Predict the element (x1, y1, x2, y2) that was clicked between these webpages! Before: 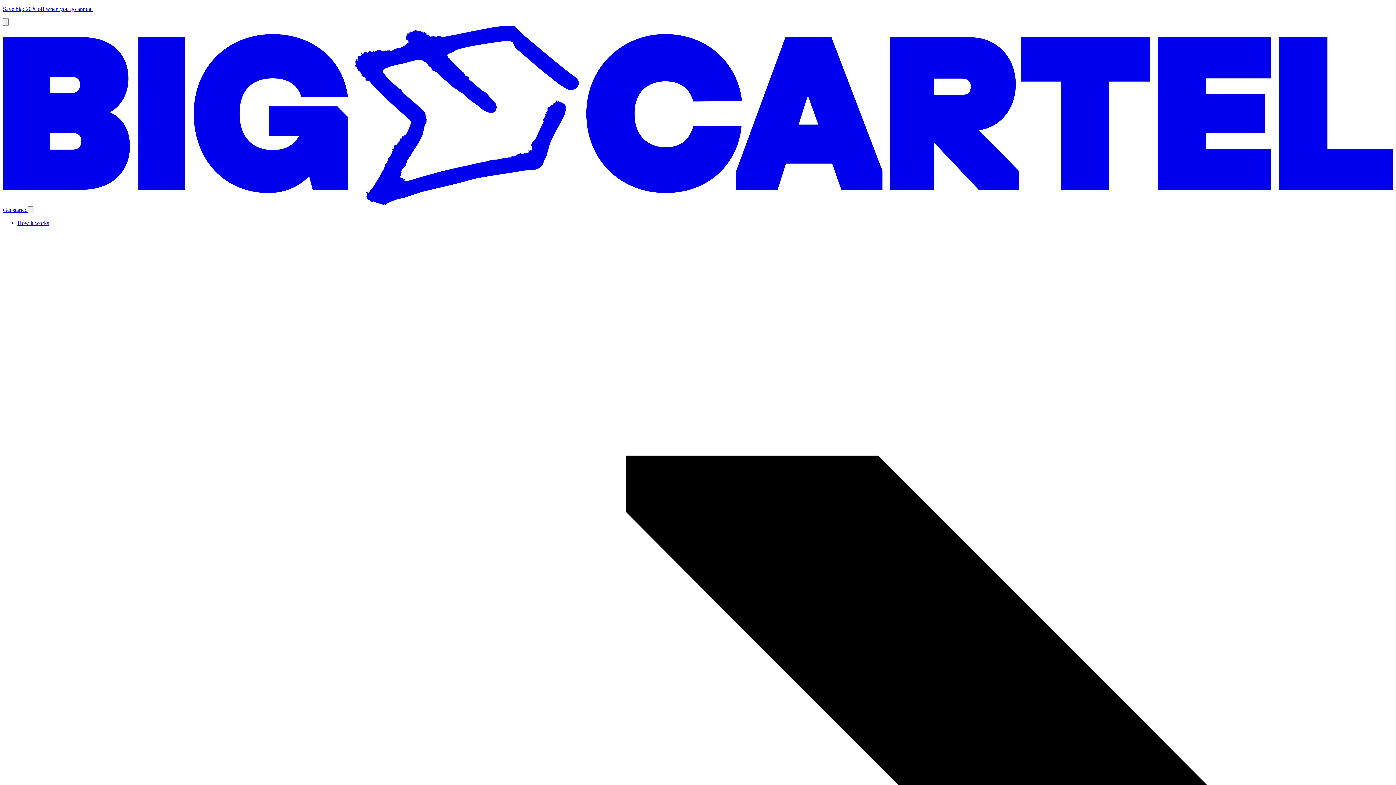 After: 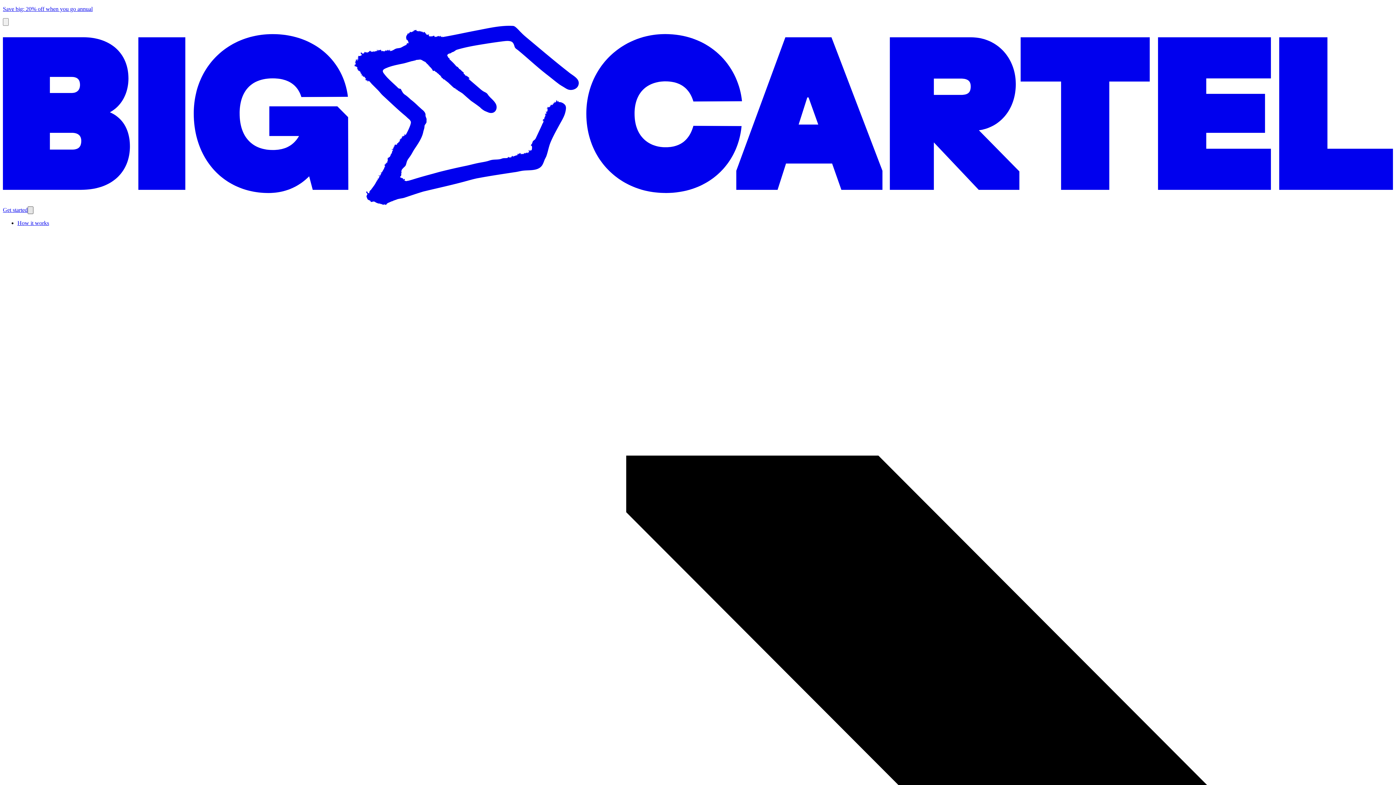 Action: label: Open menu bbox: (27, 206, 33, 214)